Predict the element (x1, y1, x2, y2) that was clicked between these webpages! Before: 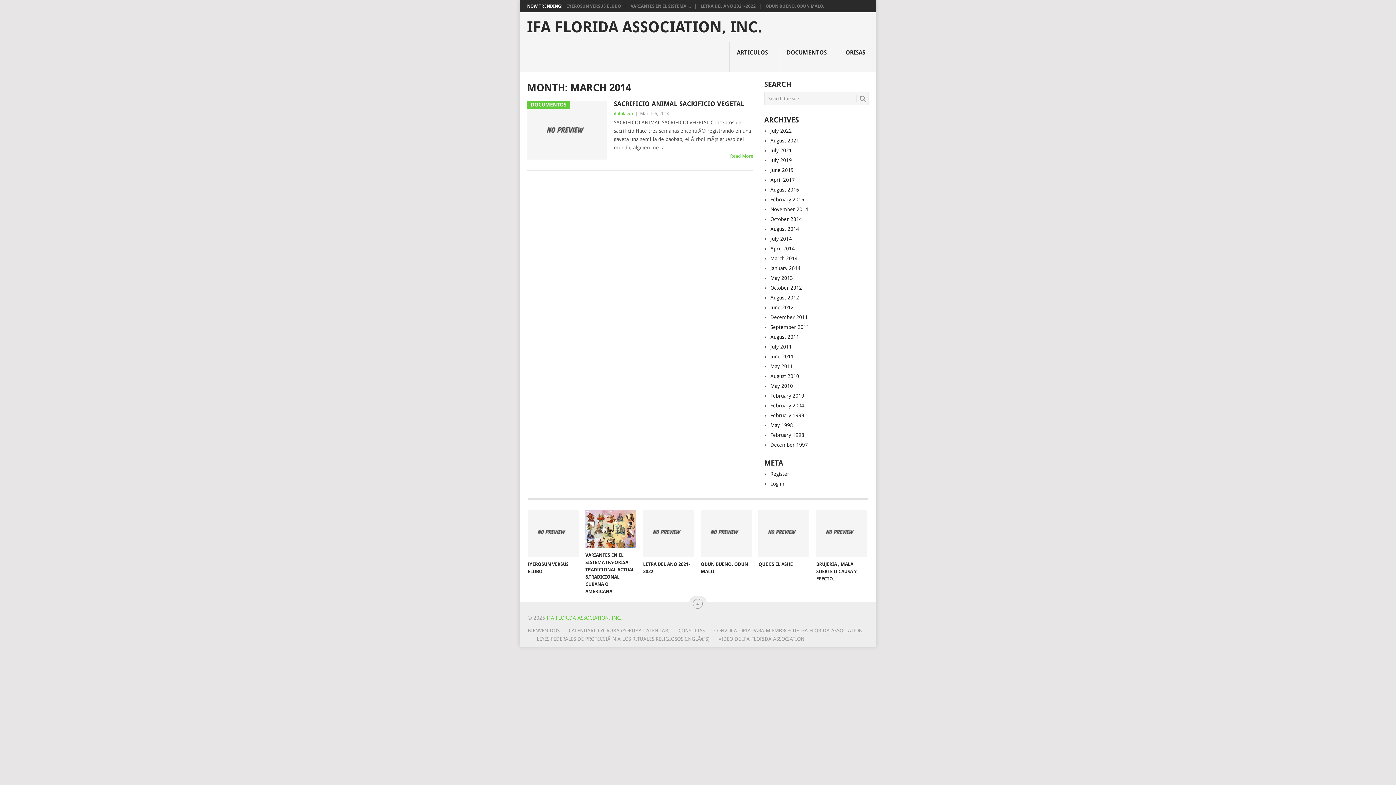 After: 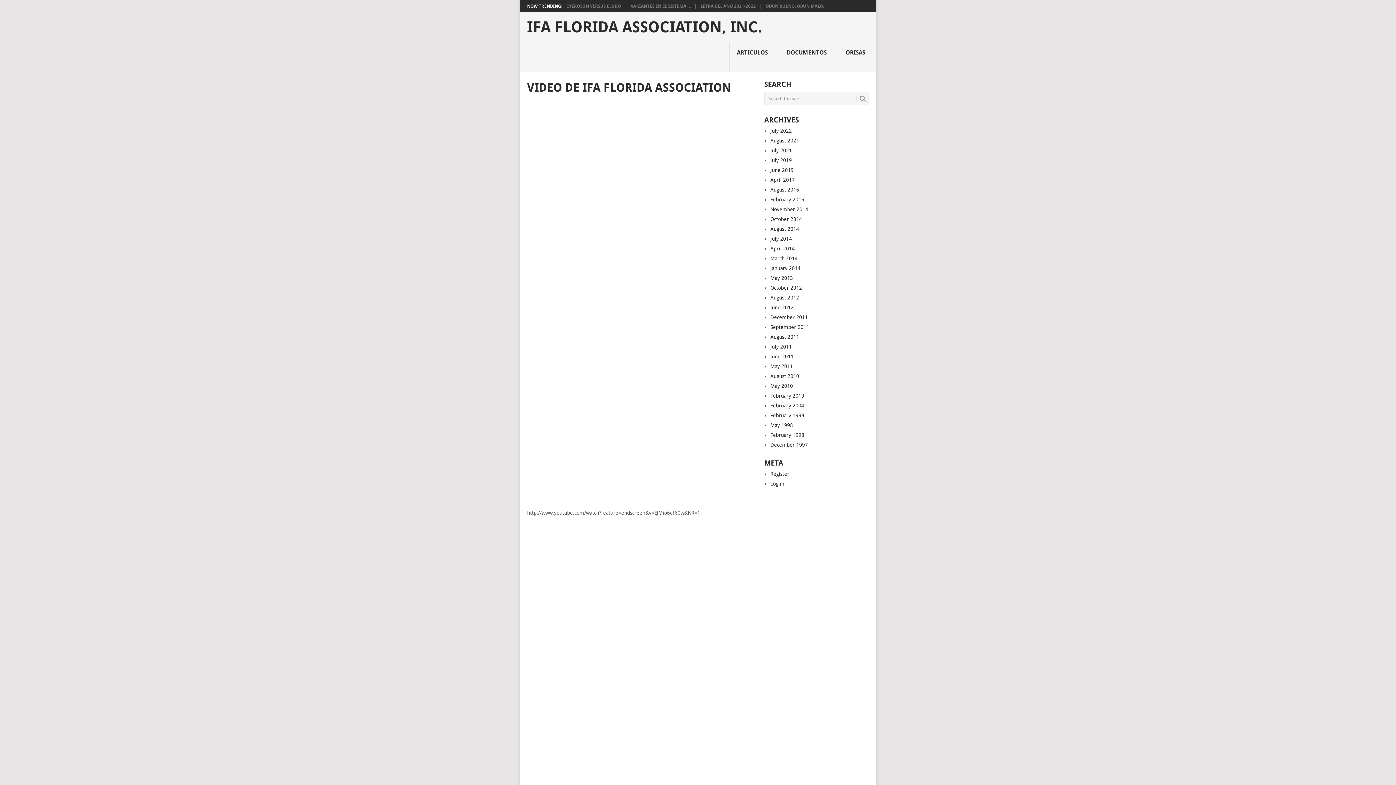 Action: label: VIDEO DE IFA FLORIDA ASSOCIATION bbox: (709, 636, 804, 642)